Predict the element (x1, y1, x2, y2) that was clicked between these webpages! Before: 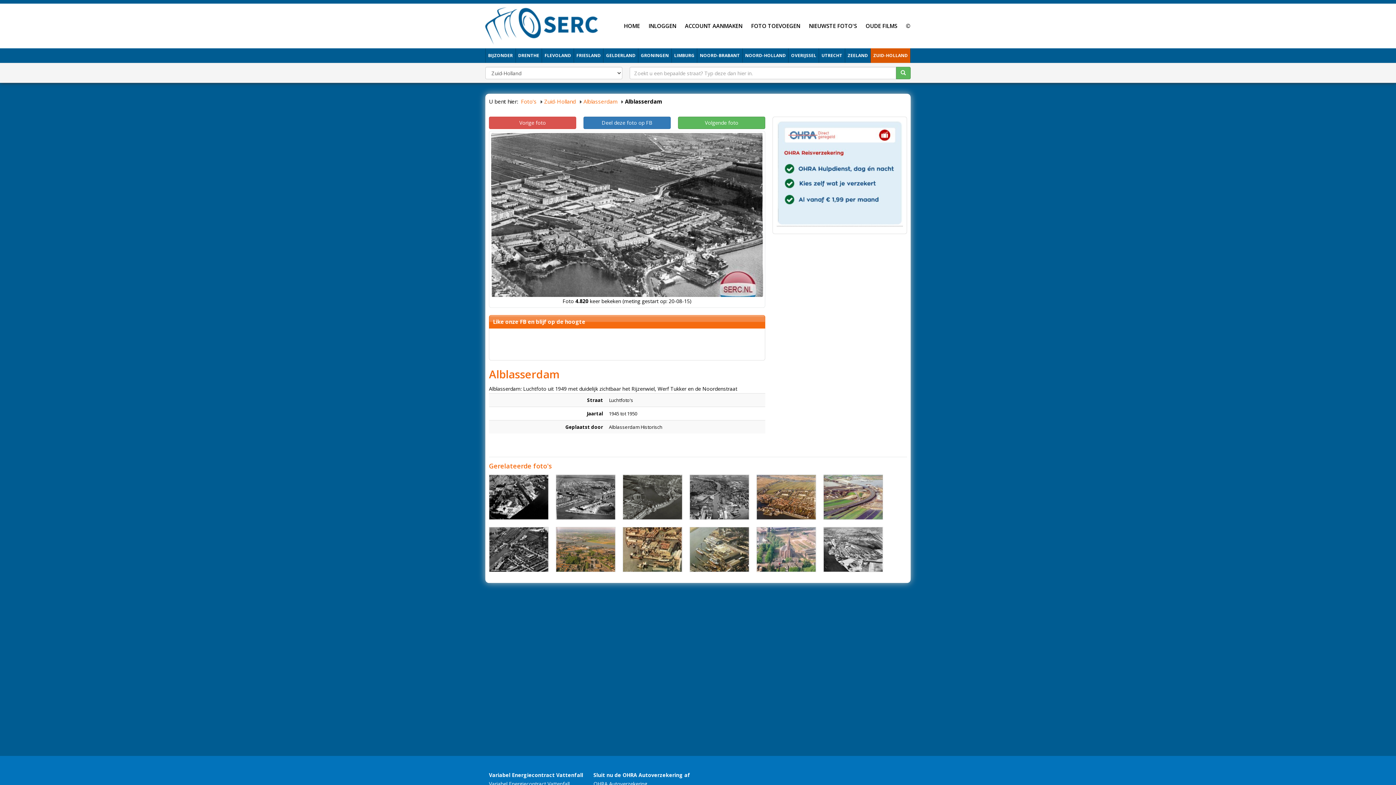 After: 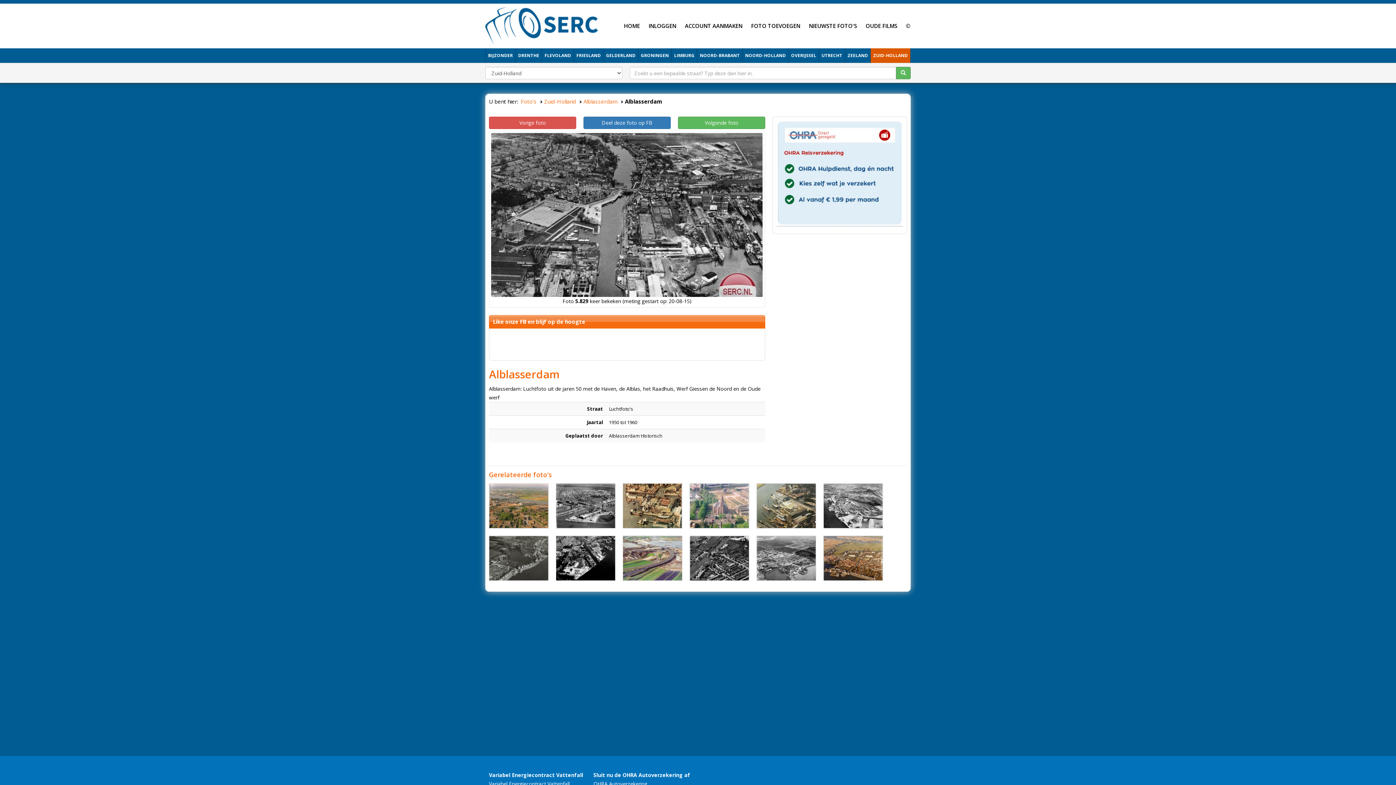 Action: bbox: (689, 474, 749, 520)